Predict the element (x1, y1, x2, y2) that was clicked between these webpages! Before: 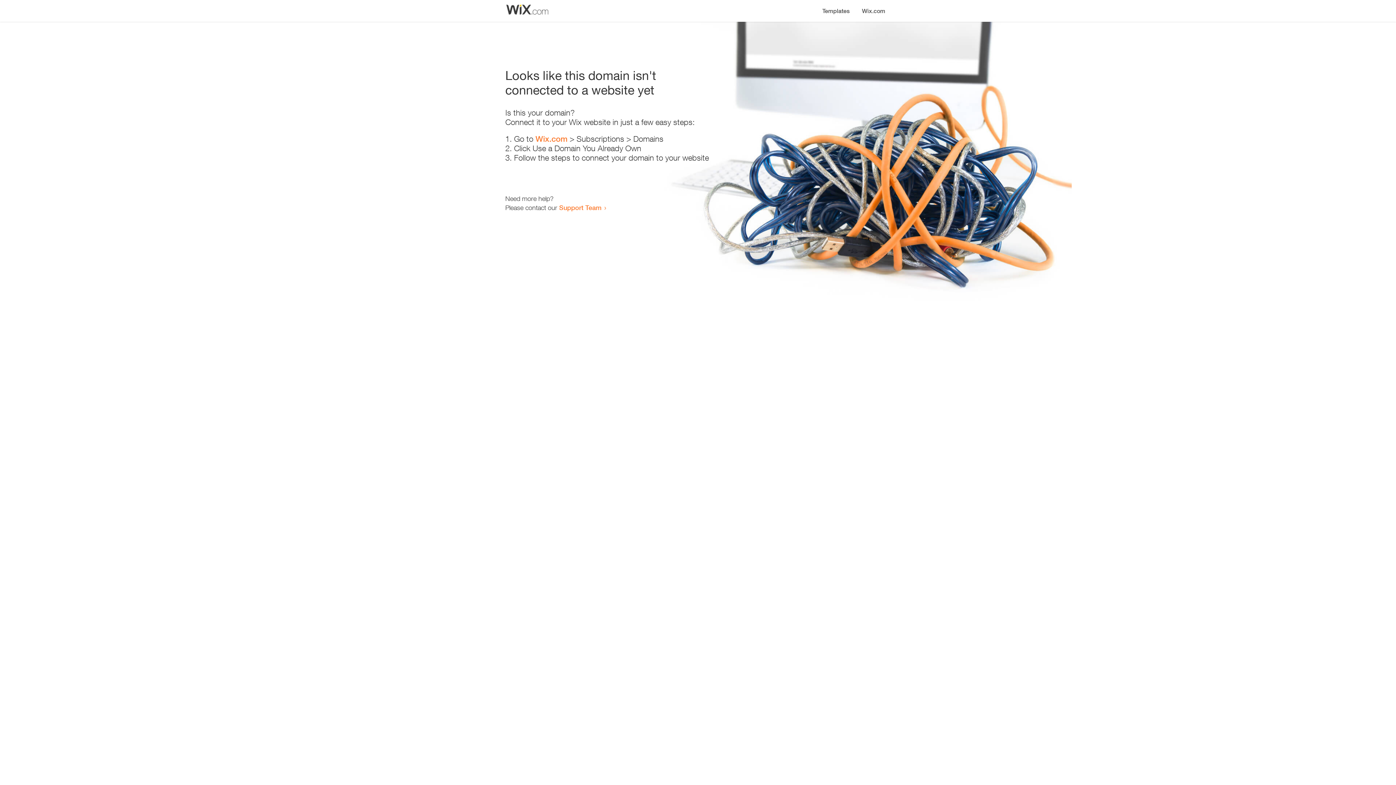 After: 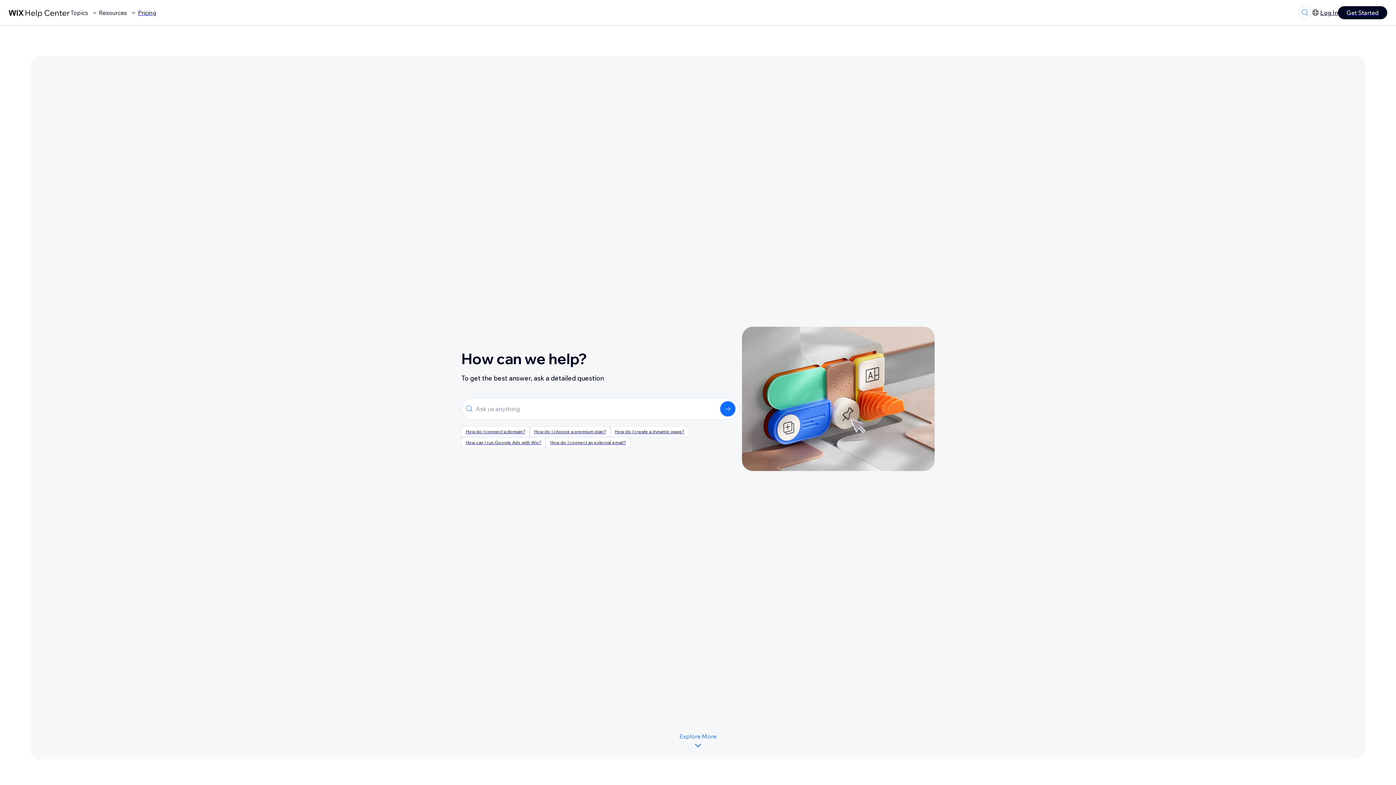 Action: label: Support Team bbox: (559, 203, 601, 211)